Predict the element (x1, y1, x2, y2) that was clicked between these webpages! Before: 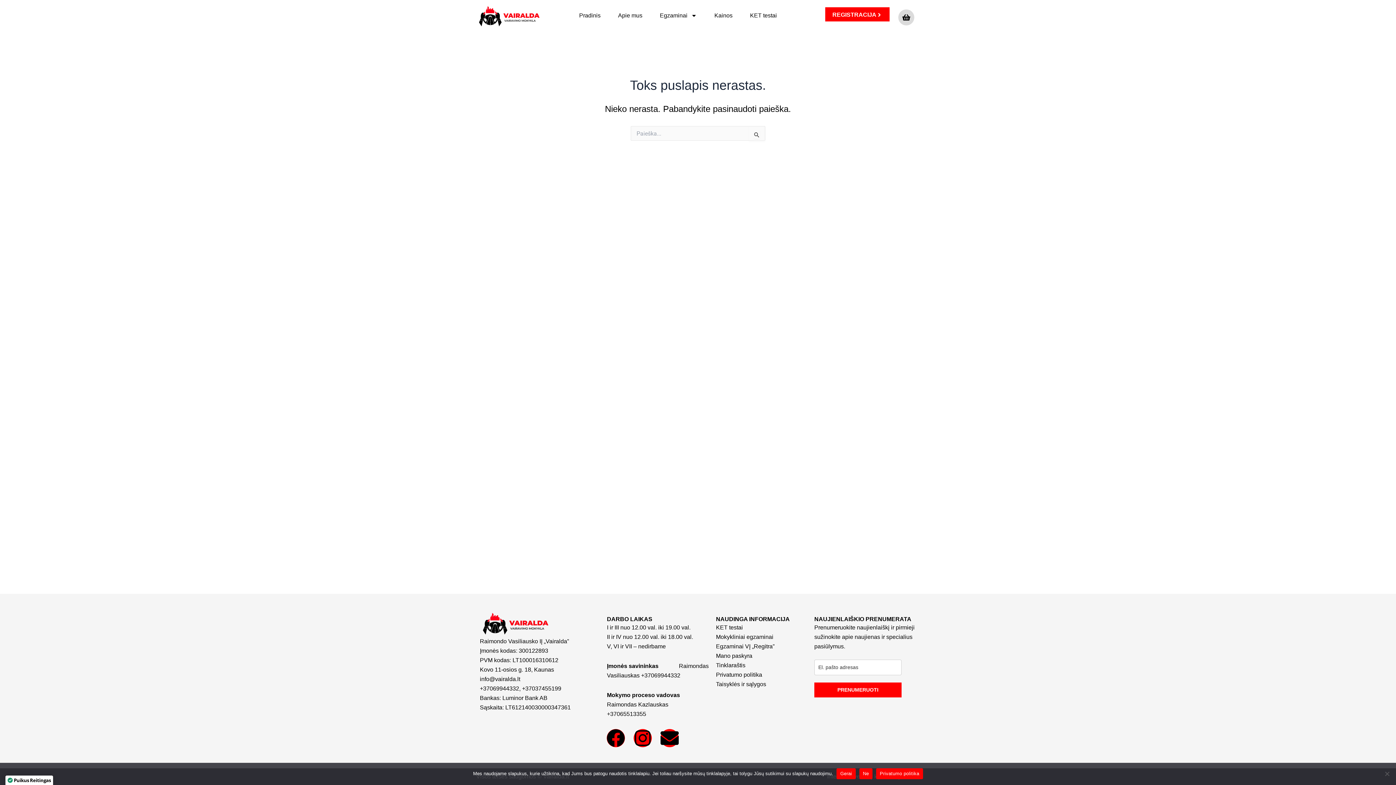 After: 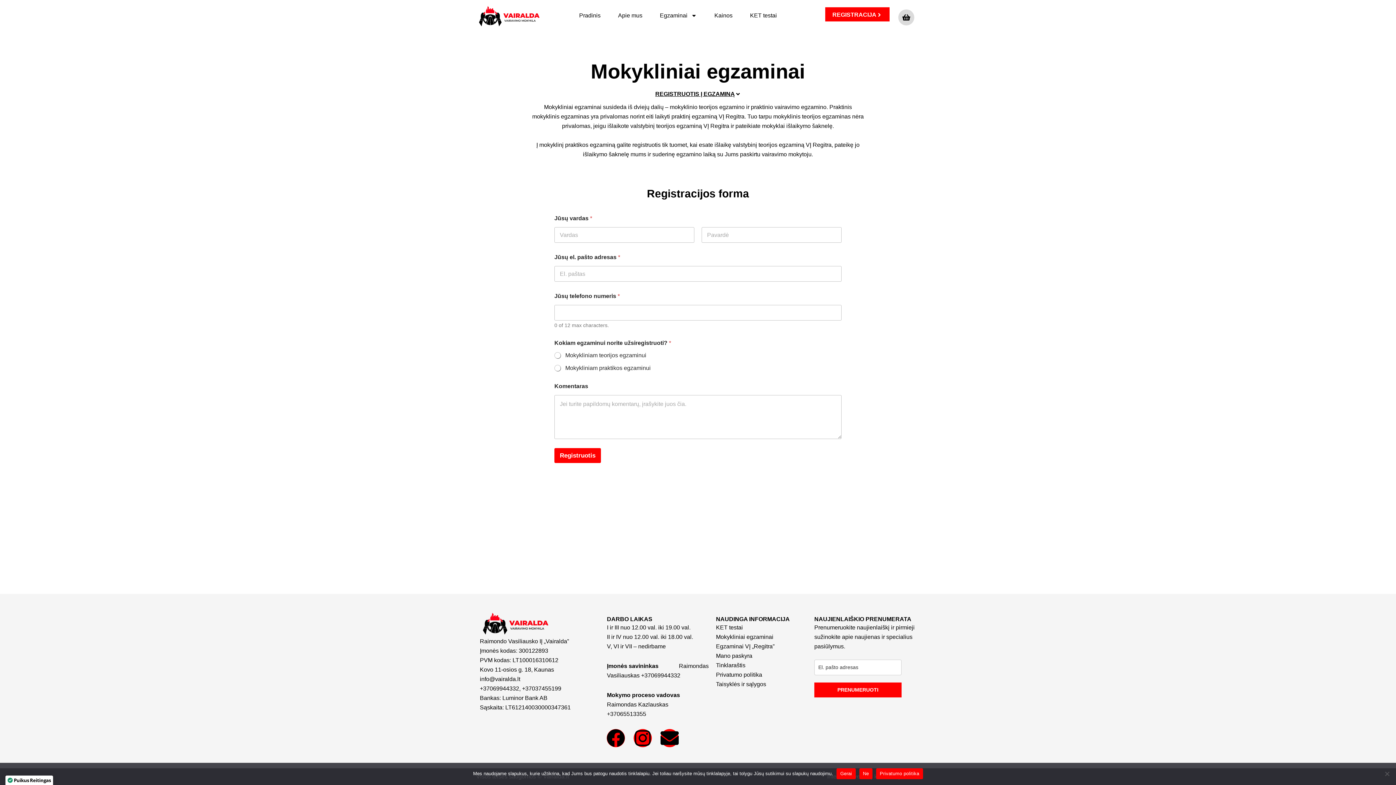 Action: label: Mokykliniai egzaminai bbox: (716, 632, 807, 642)